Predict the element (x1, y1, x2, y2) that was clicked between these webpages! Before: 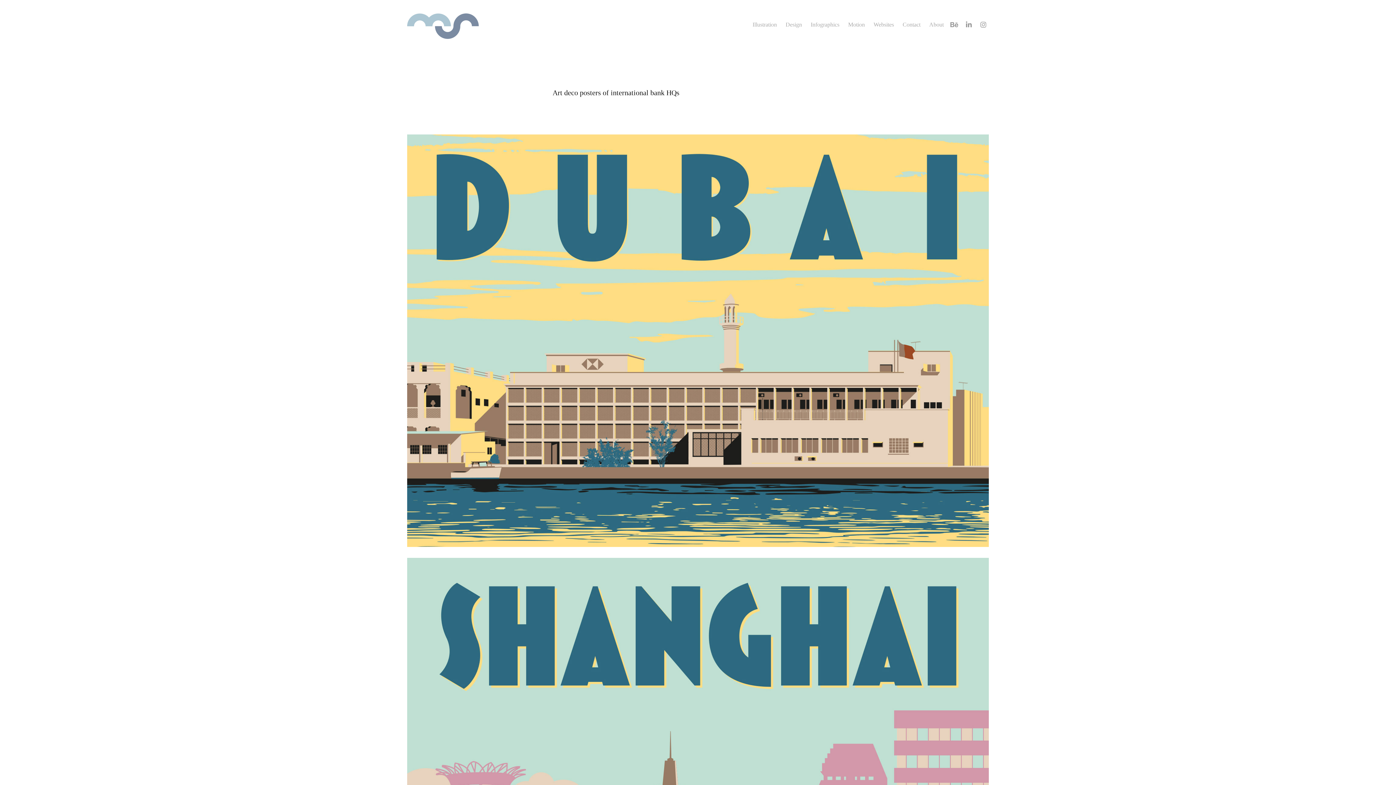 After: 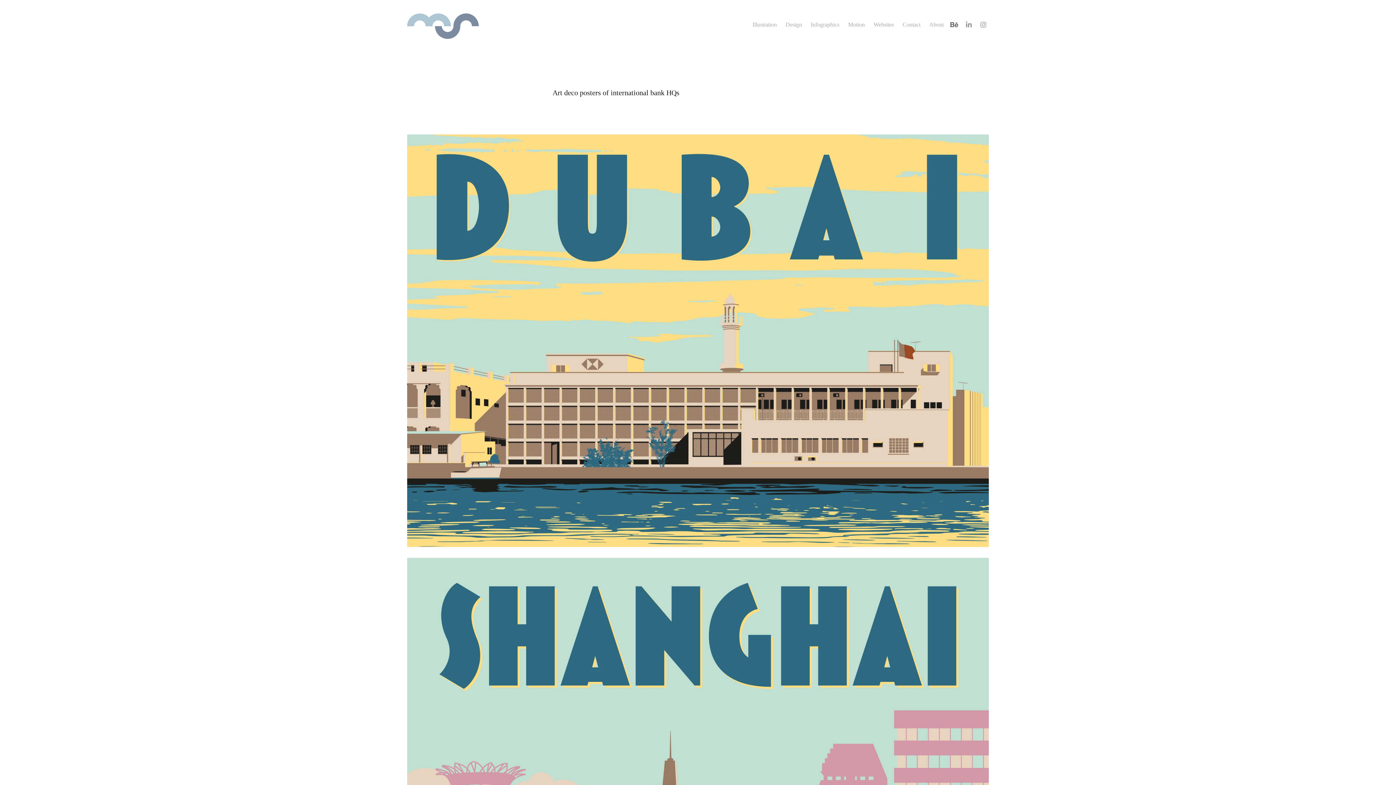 Action: bbox: (949, 19, 960, 30)